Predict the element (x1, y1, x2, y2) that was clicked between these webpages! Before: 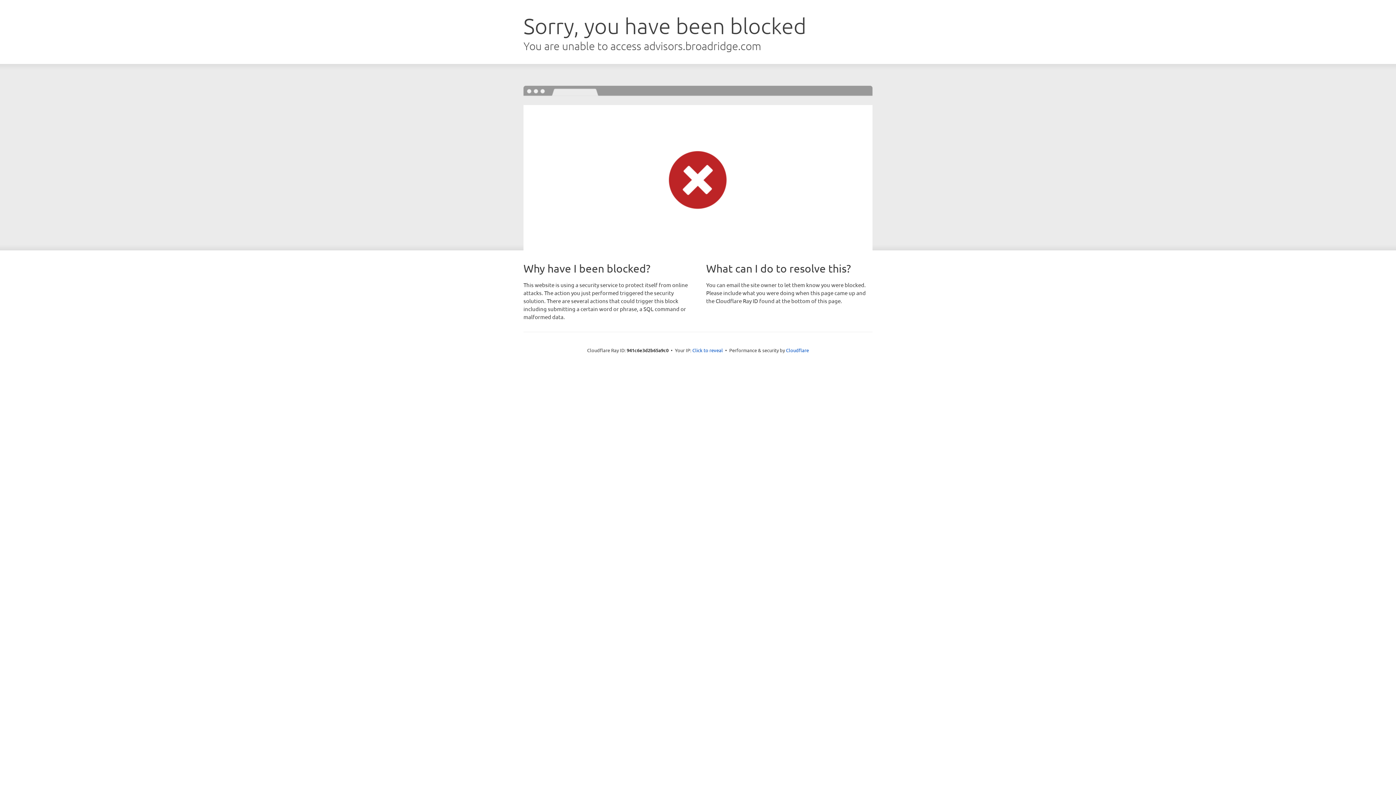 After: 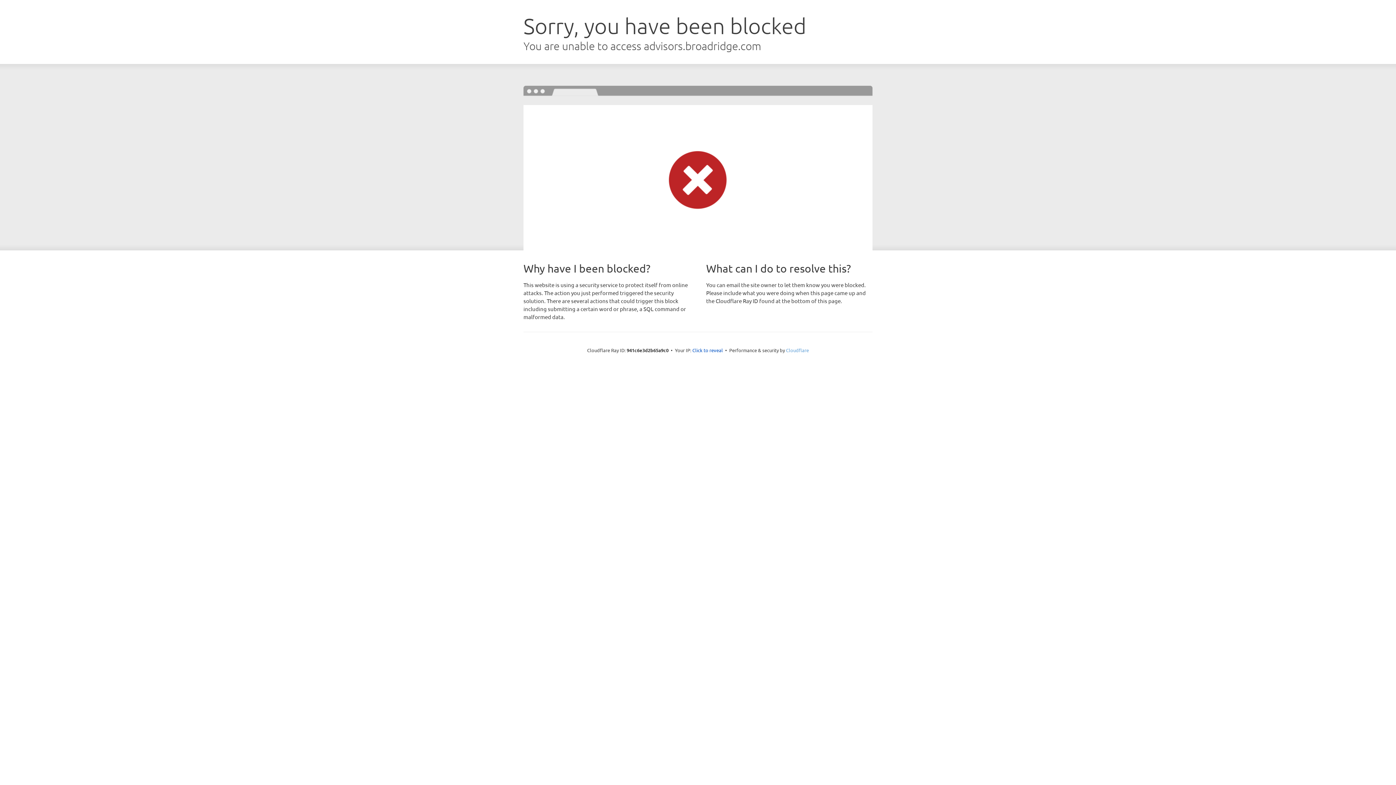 Action: label: Cloudflare bbox: (786, 347, 809, 353)